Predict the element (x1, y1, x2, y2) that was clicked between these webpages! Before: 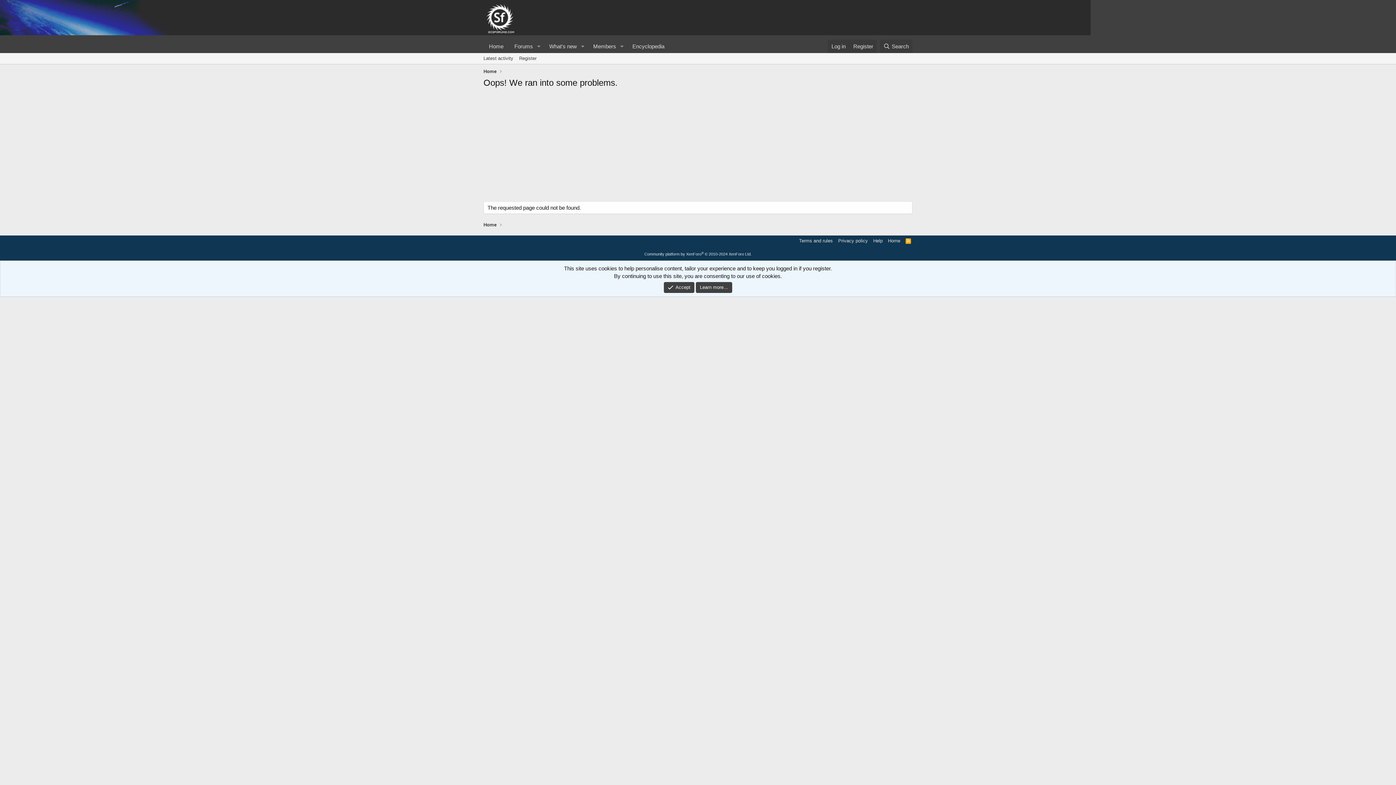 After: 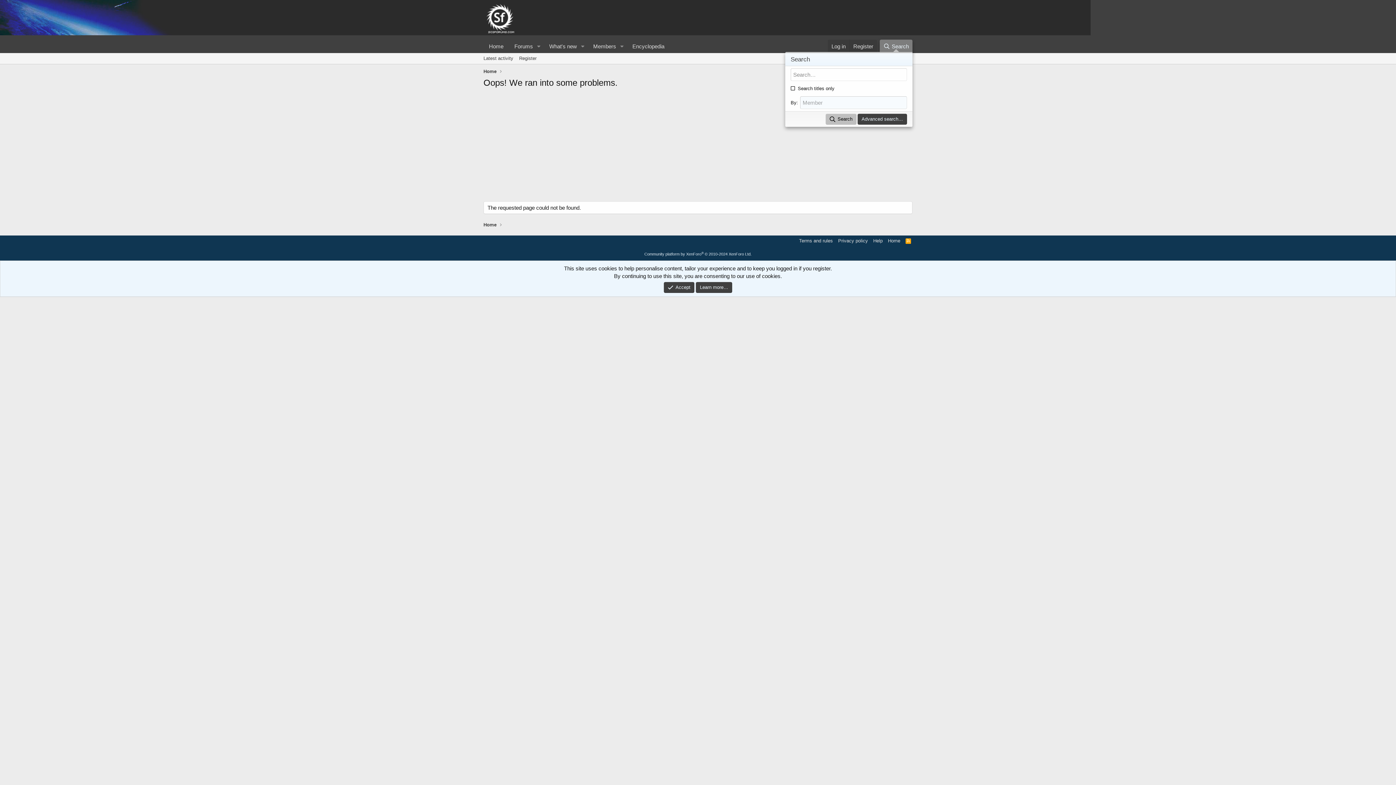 Action: bbox: (879, 39, 912, 53) label: Search